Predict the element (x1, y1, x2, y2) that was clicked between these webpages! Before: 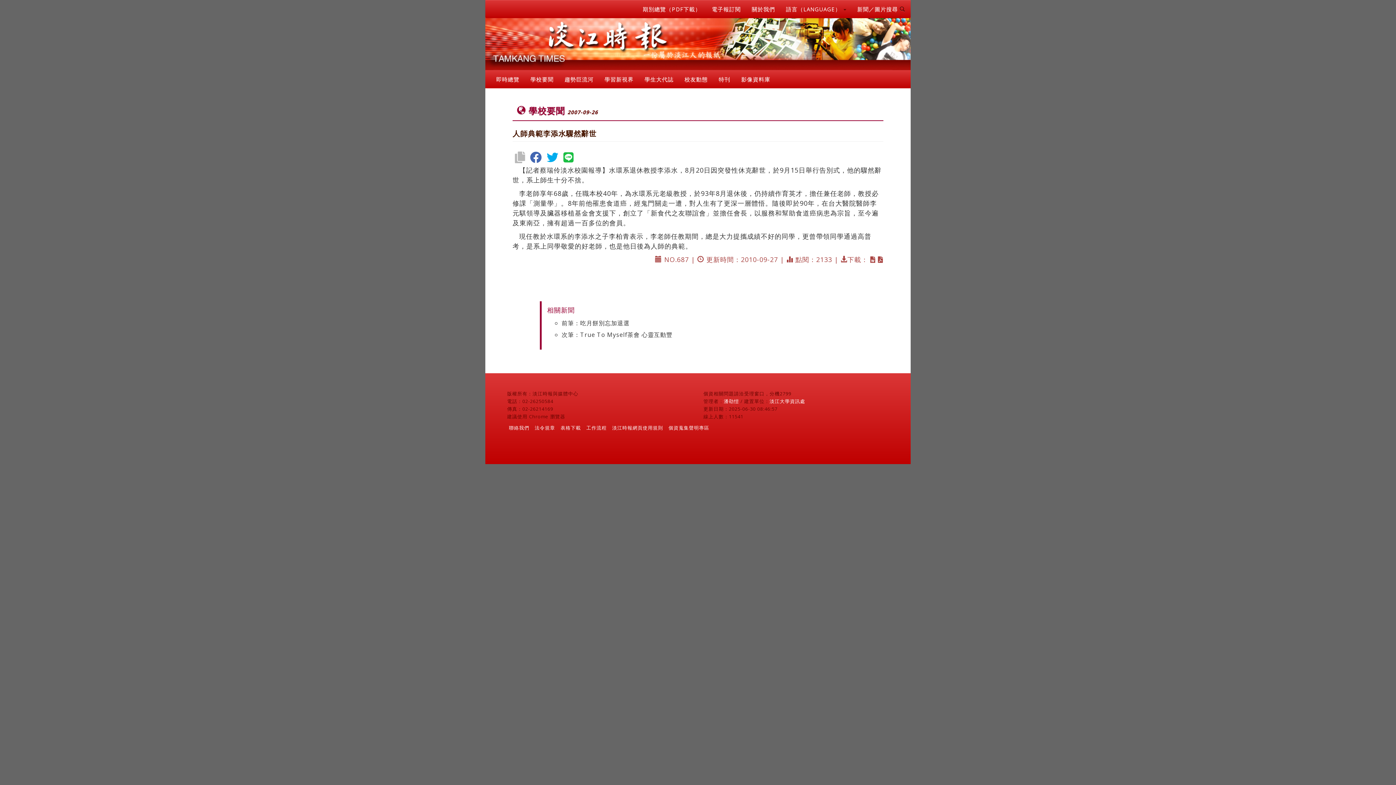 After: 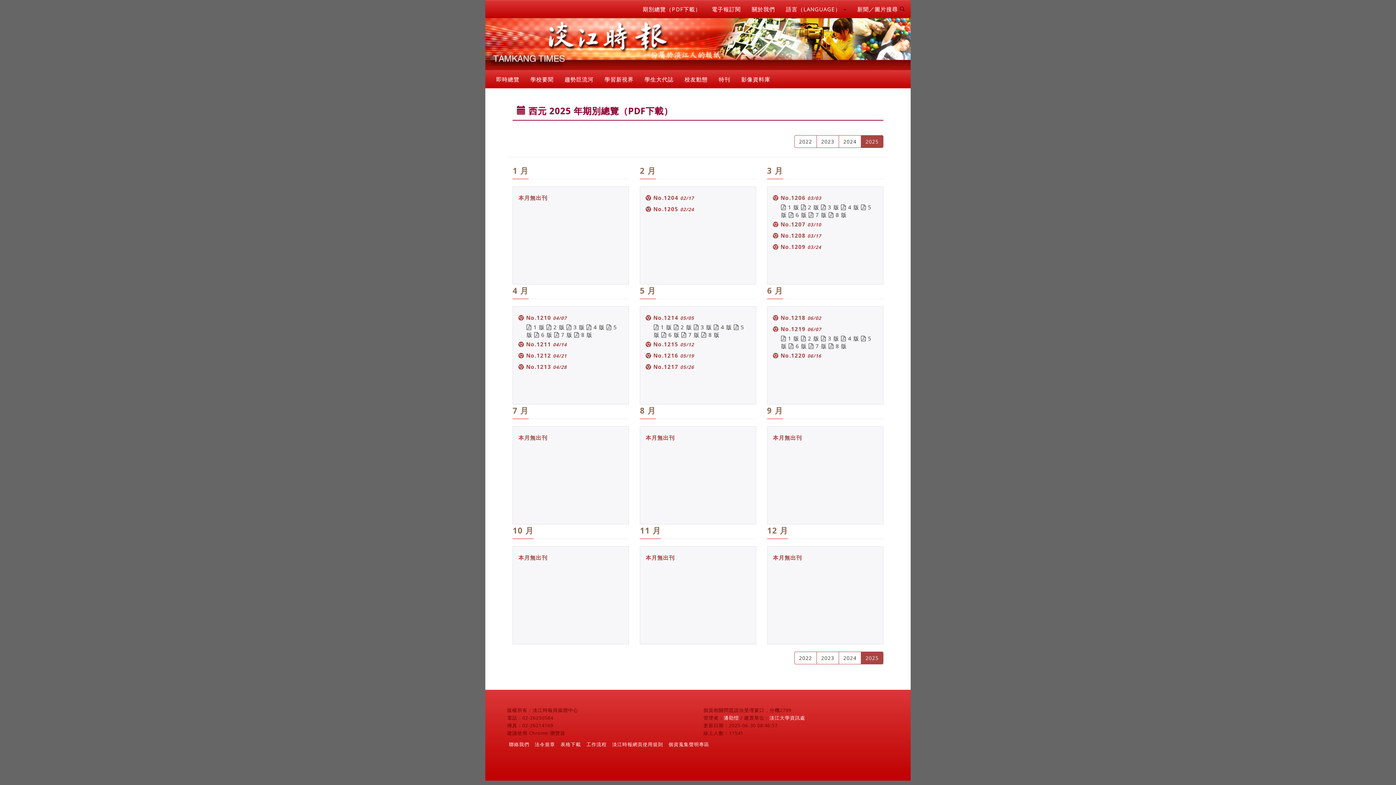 Action: label: 期別總覽（PDF下載） bbox: (637, 0, 706, 18)